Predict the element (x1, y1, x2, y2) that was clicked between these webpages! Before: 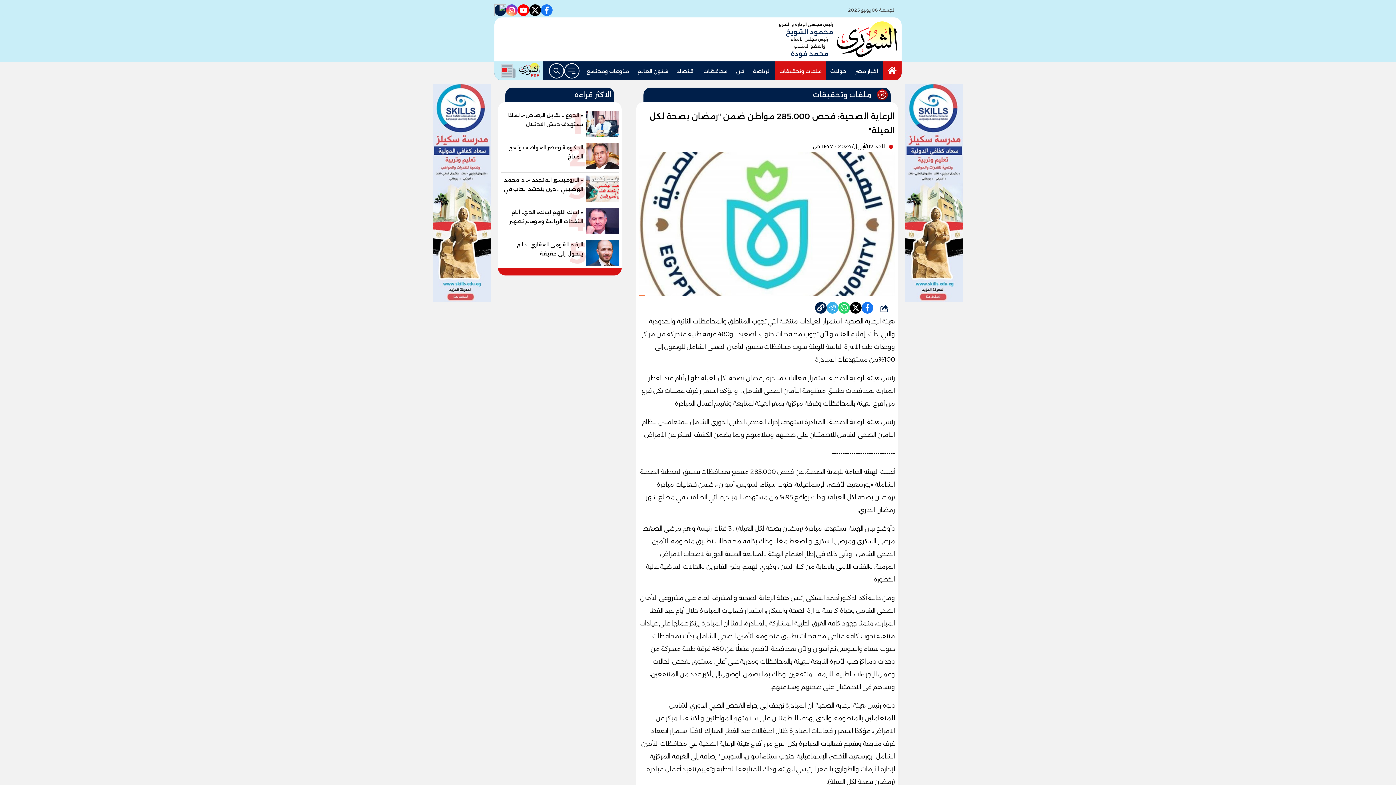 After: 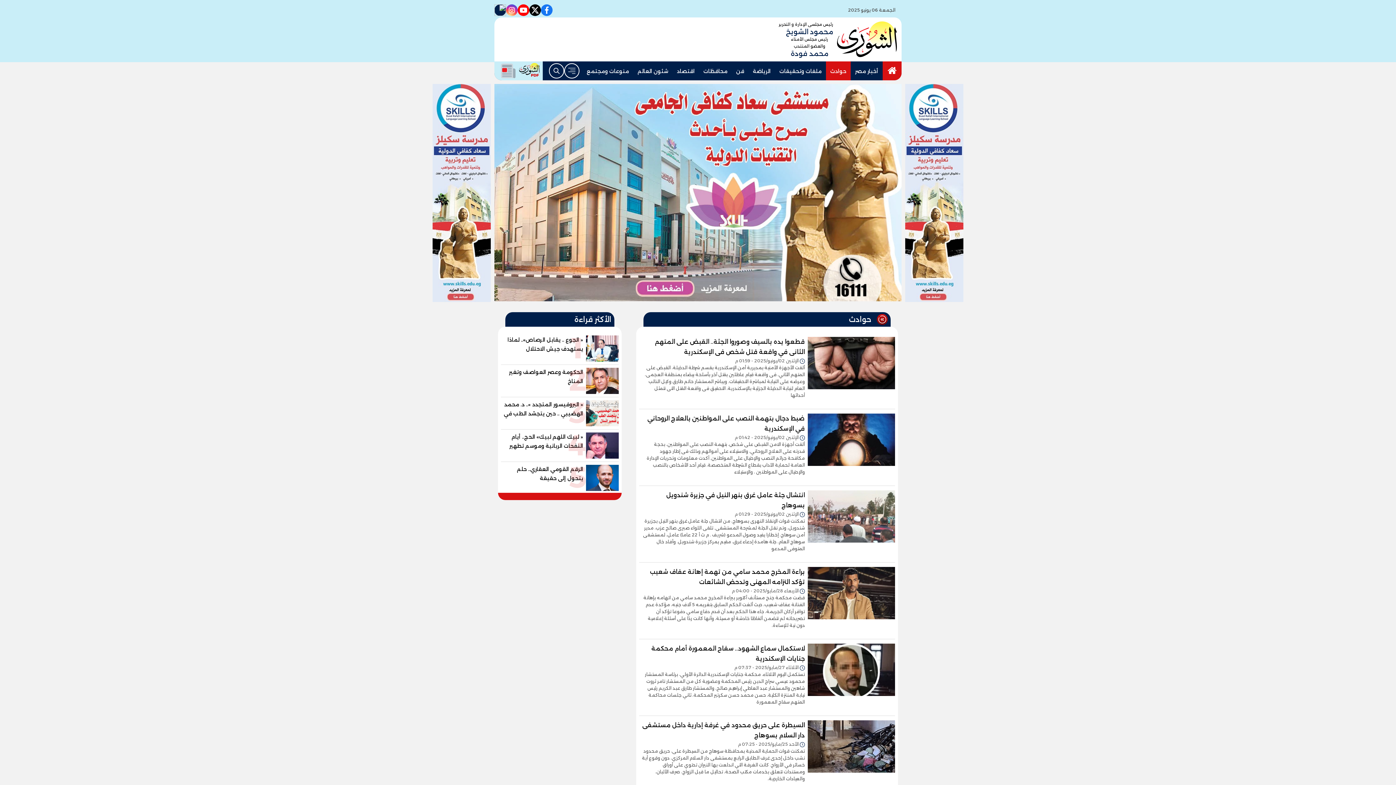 Action: bbox: (826, 62, 850, 80) label: حوادث